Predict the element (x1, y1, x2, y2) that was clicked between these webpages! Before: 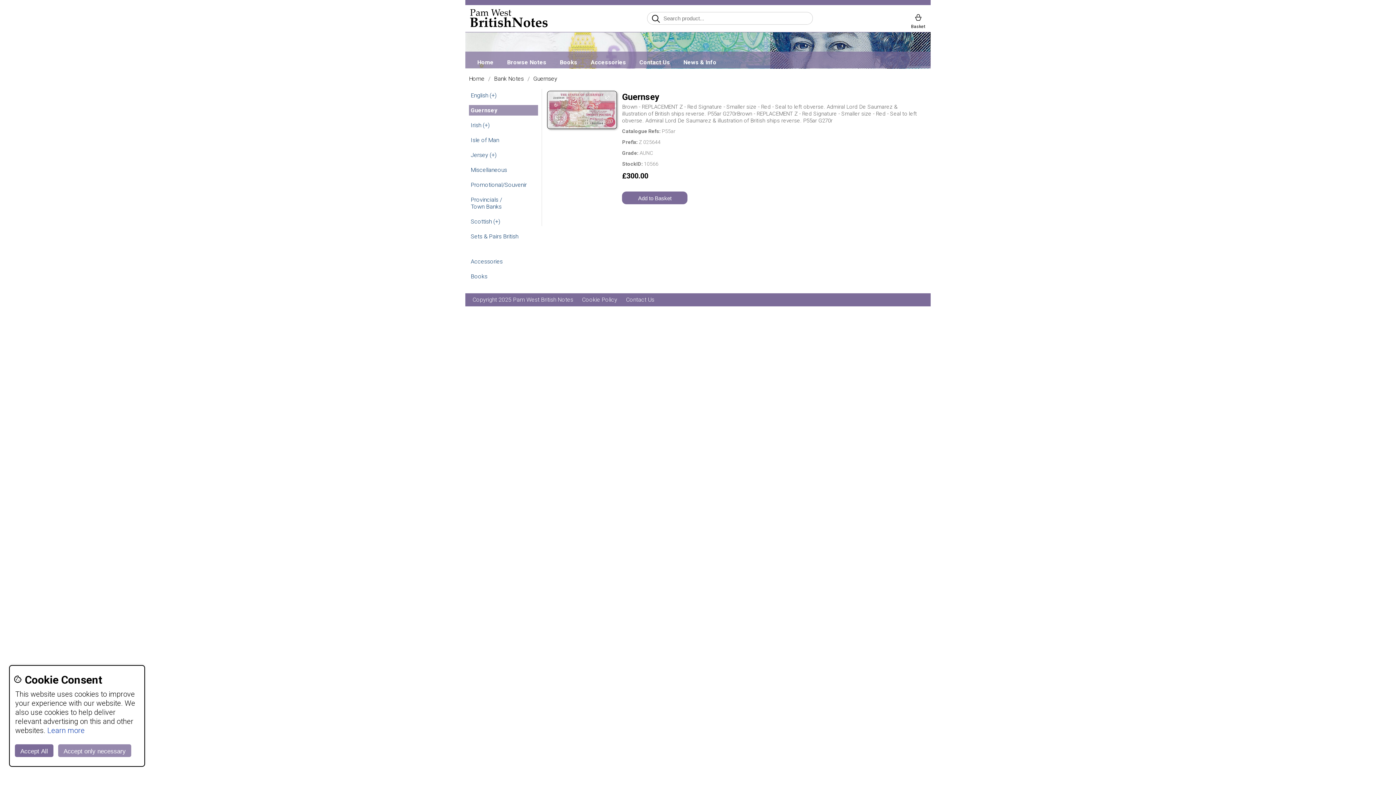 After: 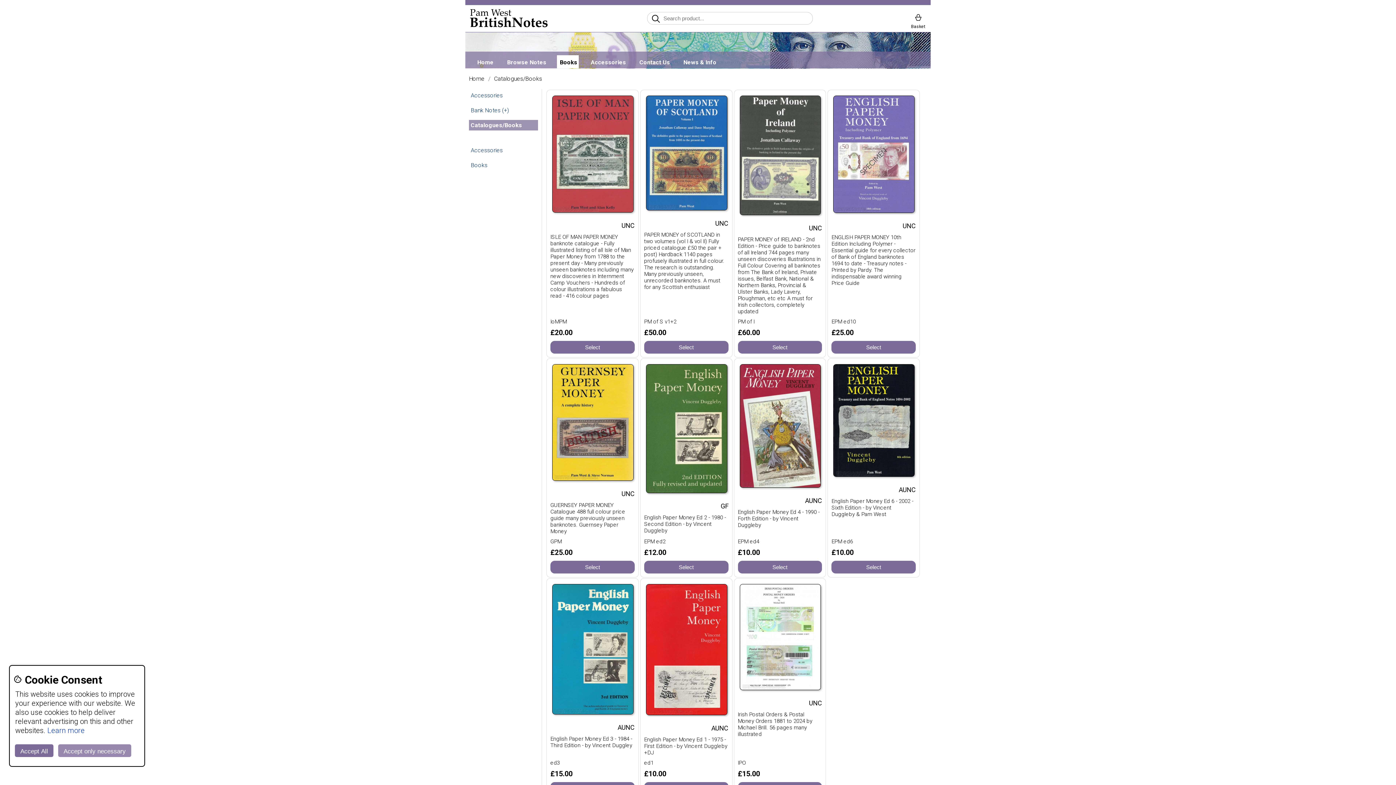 Action: label: Books bbox: (557, 55, 578, 68)